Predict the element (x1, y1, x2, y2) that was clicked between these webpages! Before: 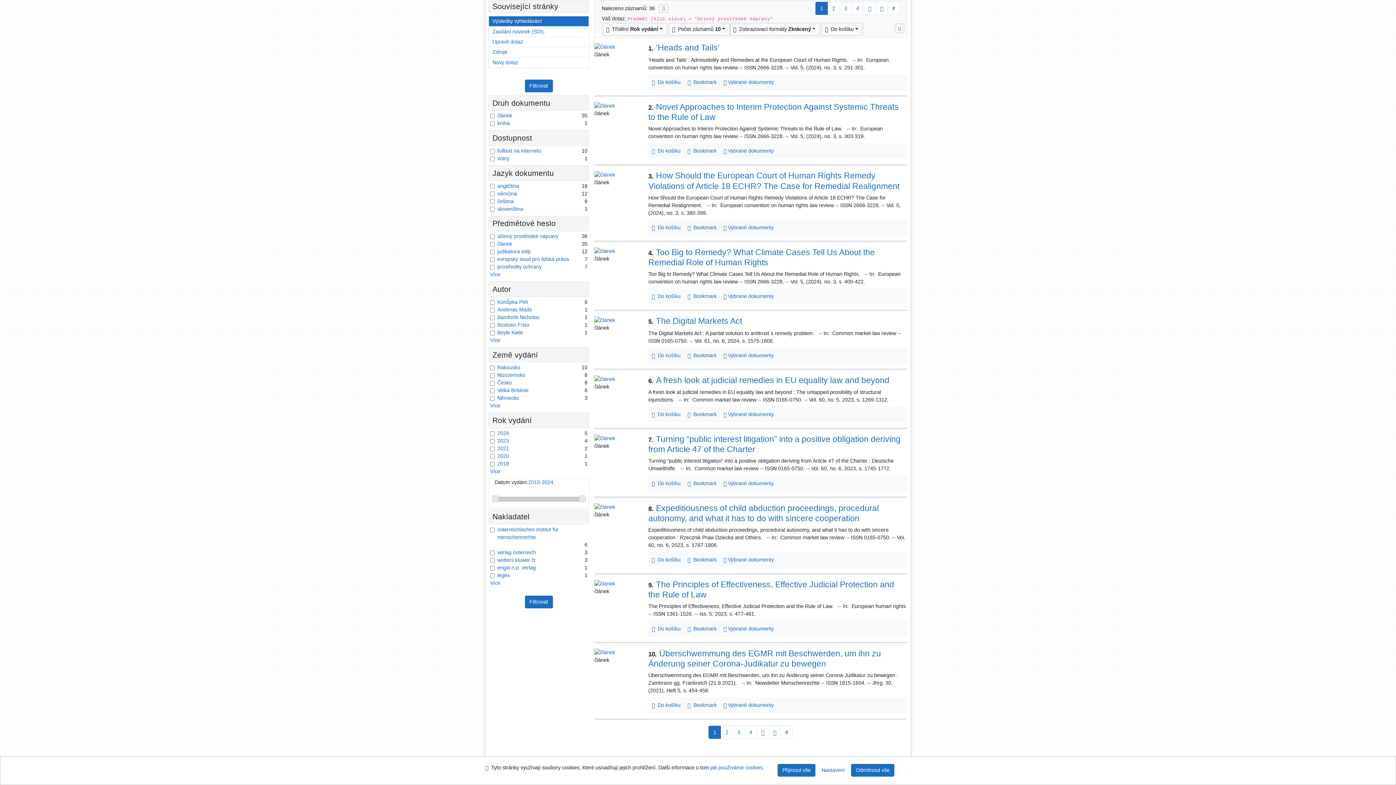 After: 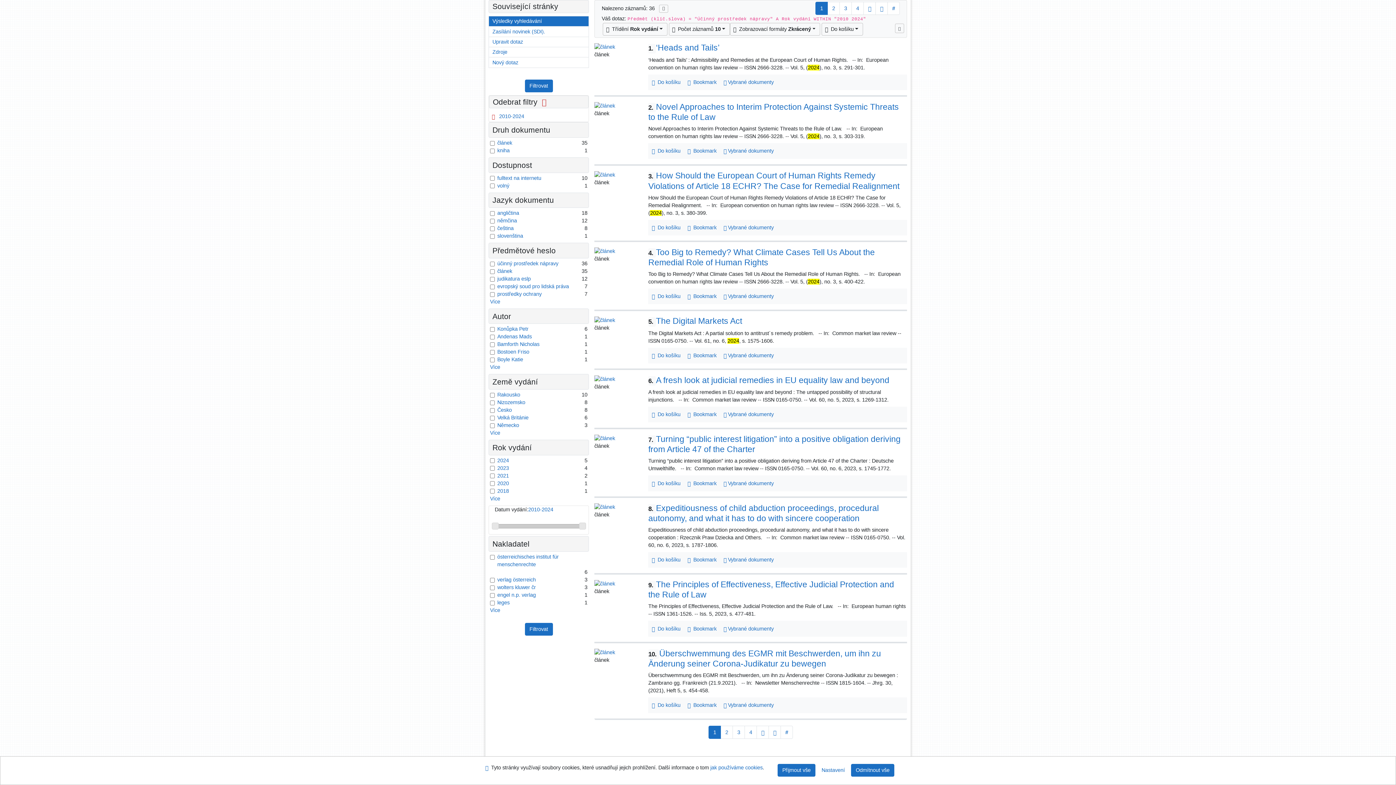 Action: label: 2010-2024 bbox: (528, 479, 553, 485)